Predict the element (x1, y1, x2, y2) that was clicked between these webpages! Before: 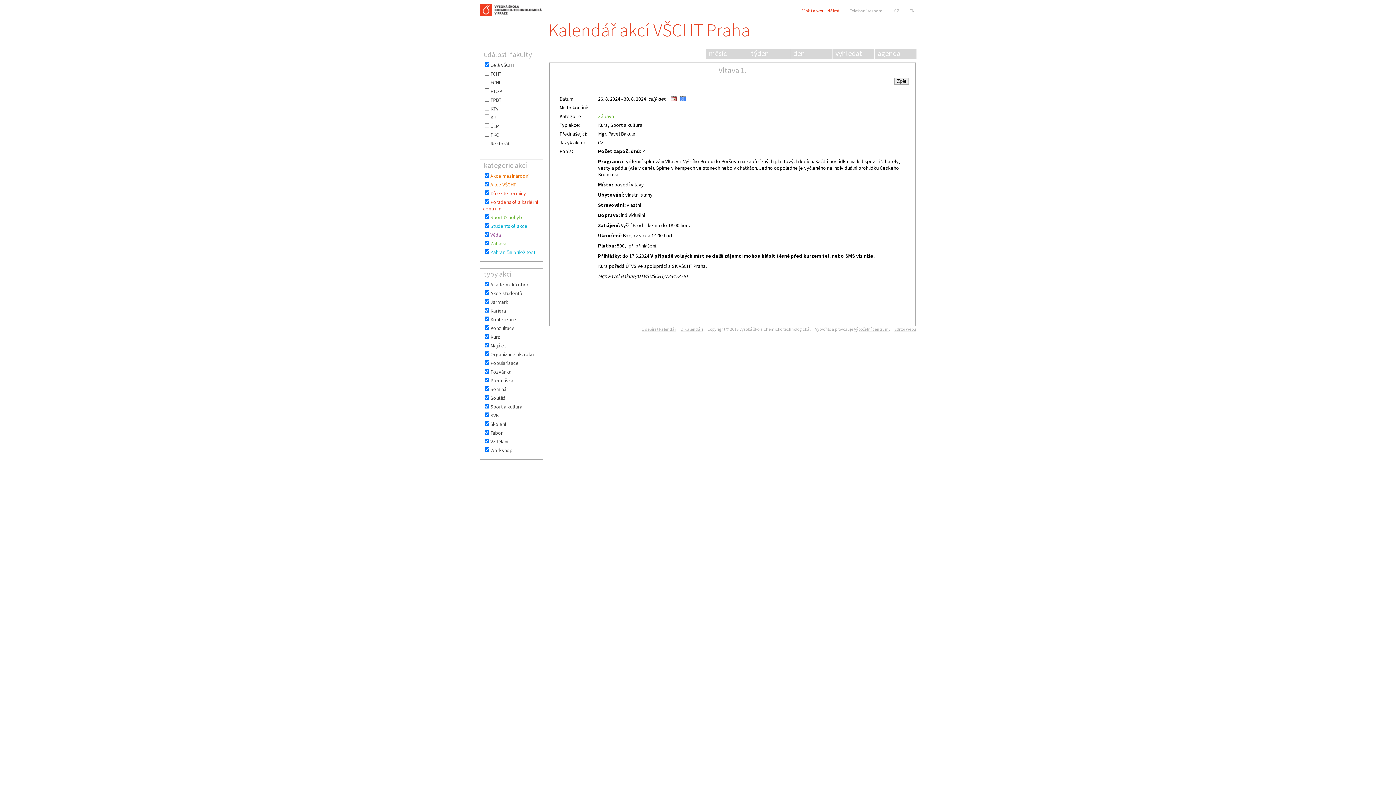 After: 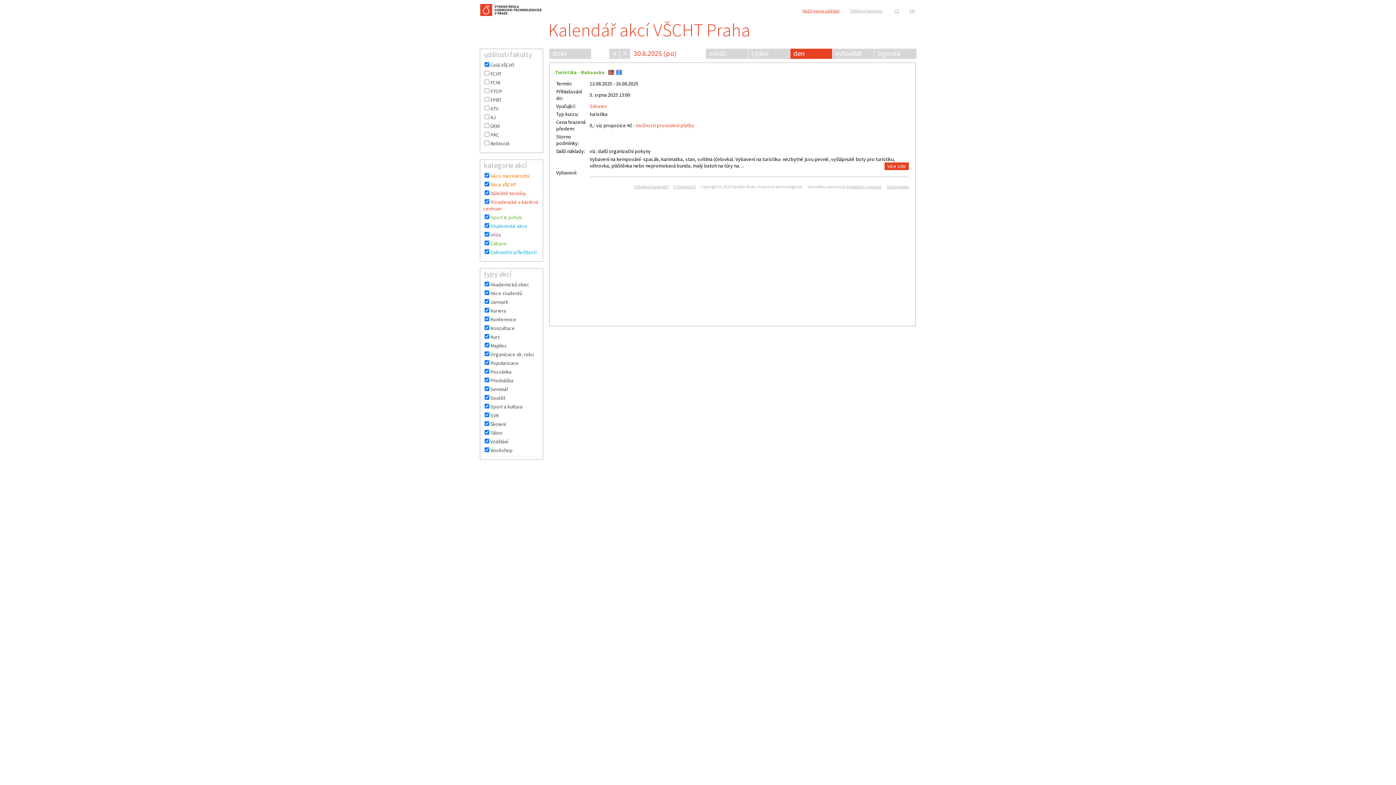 Action: bbox: (793, 48, 835, 58) label: den